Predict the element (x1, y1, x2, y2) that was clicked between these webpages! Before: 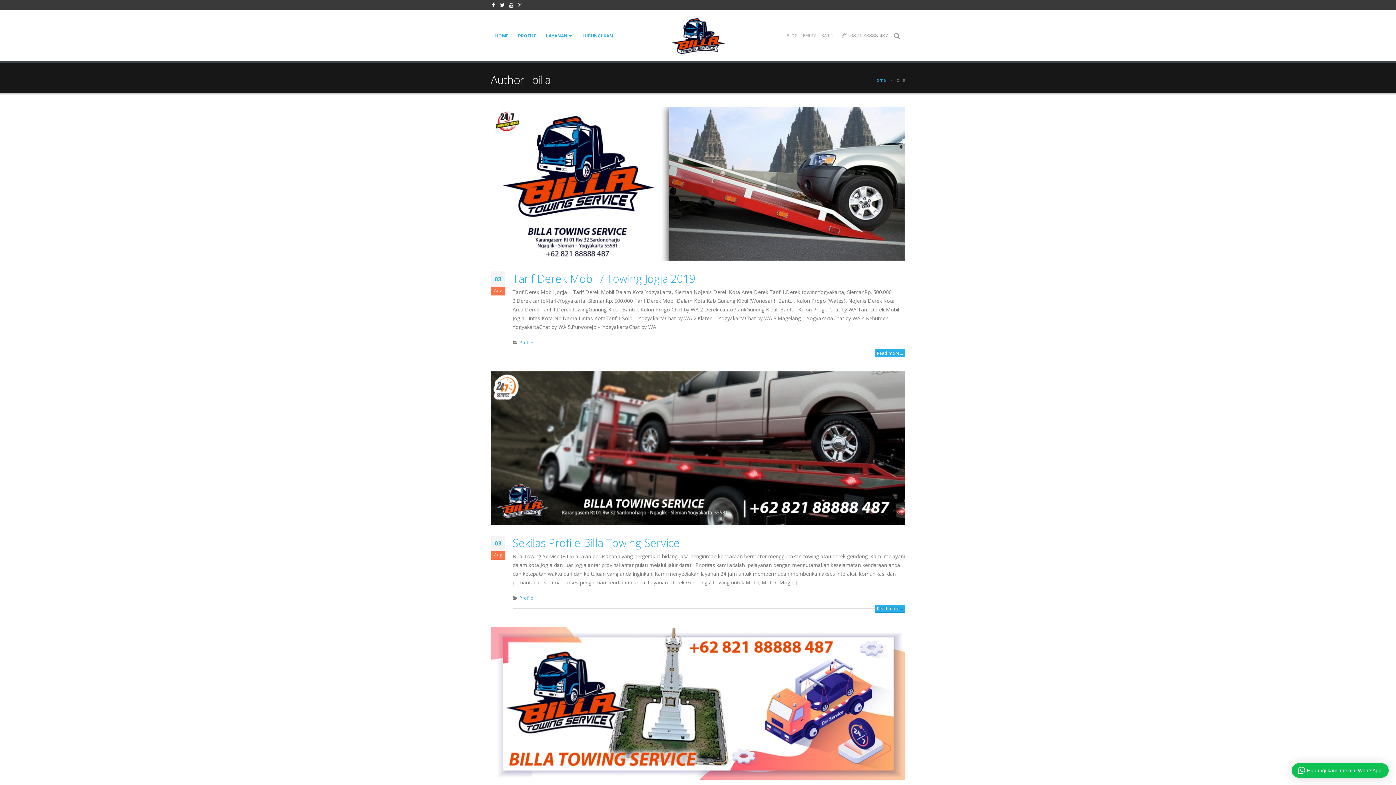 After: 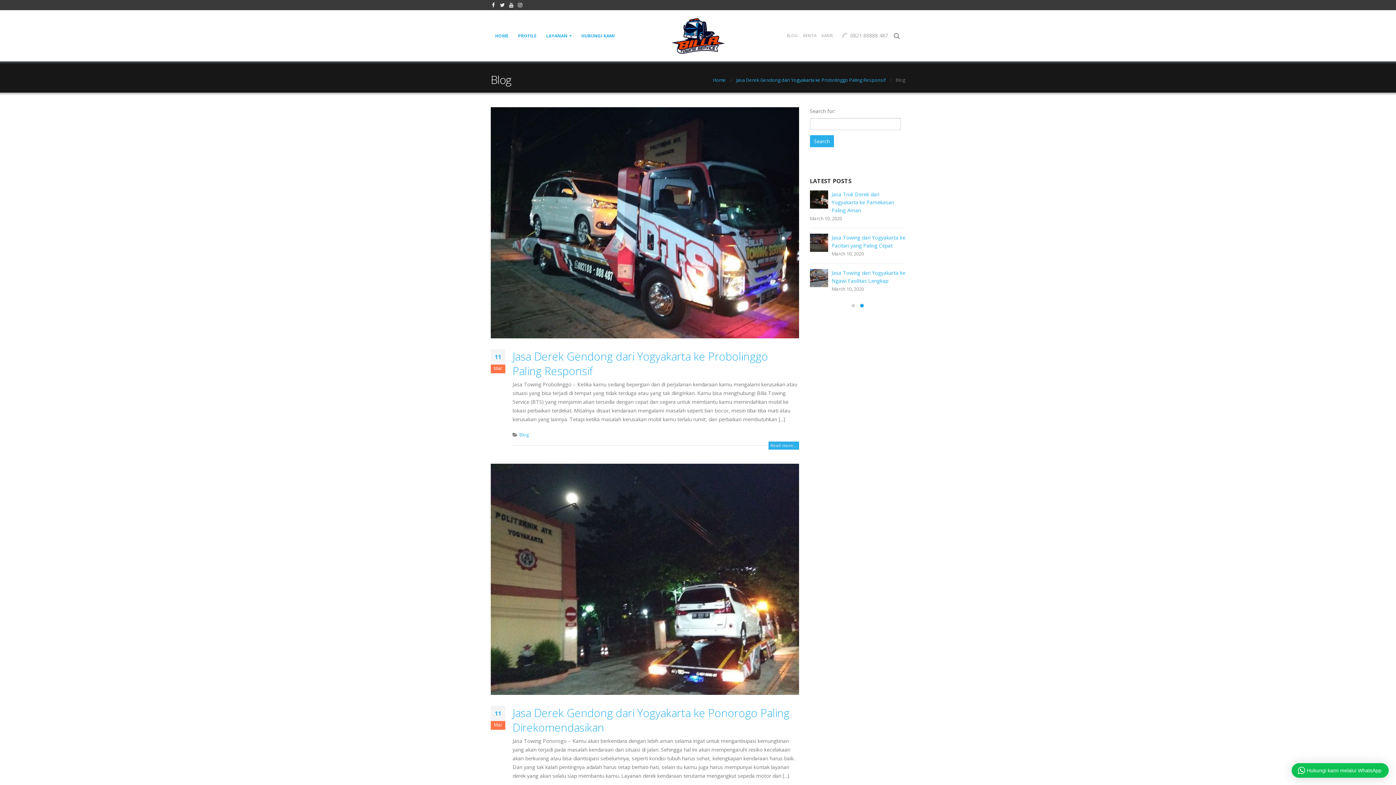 Action: bbox: (785, 30, 800, 40) label: BLOG